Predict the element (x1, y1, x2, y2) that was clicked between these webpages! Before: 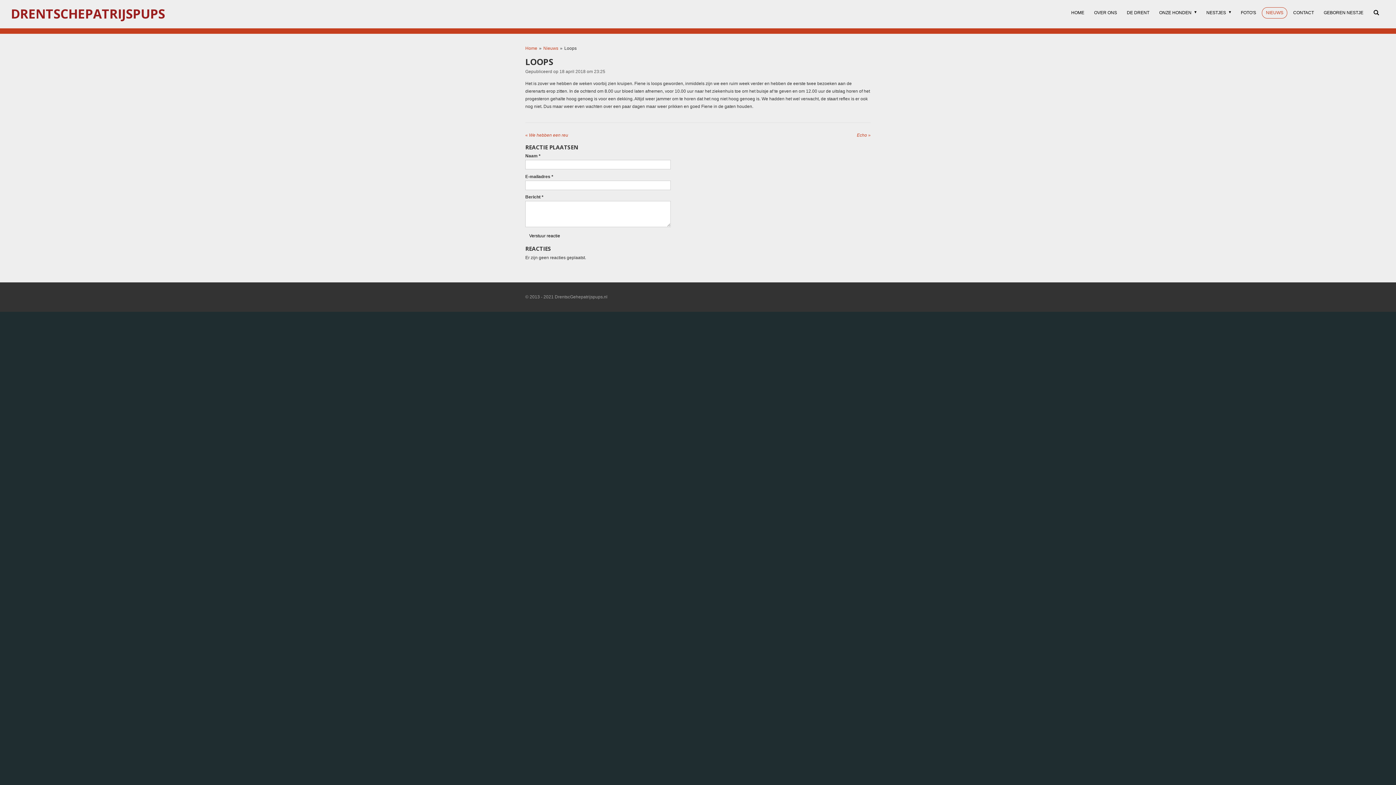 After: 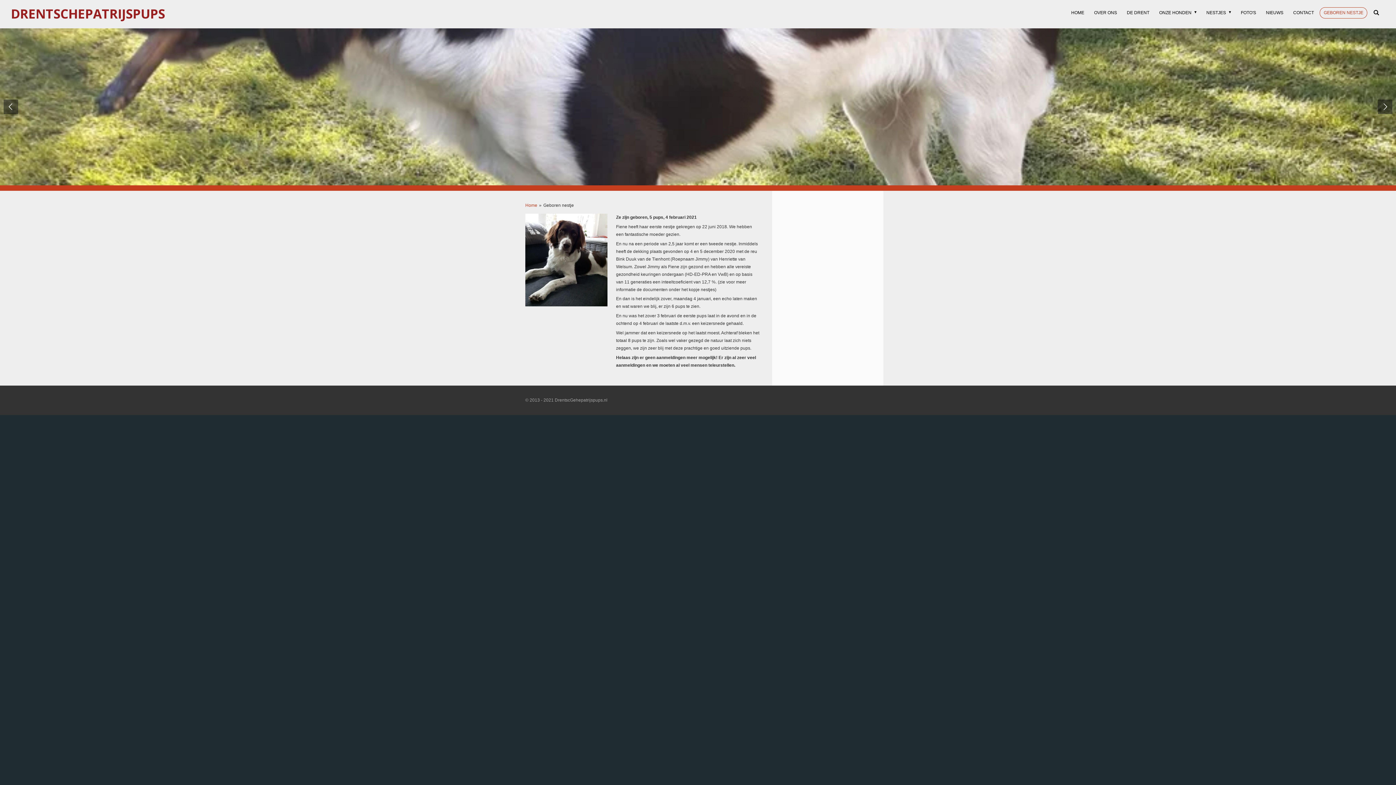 Action: label: GEBOREN NESTJE bbox: (1320, 7, 1367, 18)